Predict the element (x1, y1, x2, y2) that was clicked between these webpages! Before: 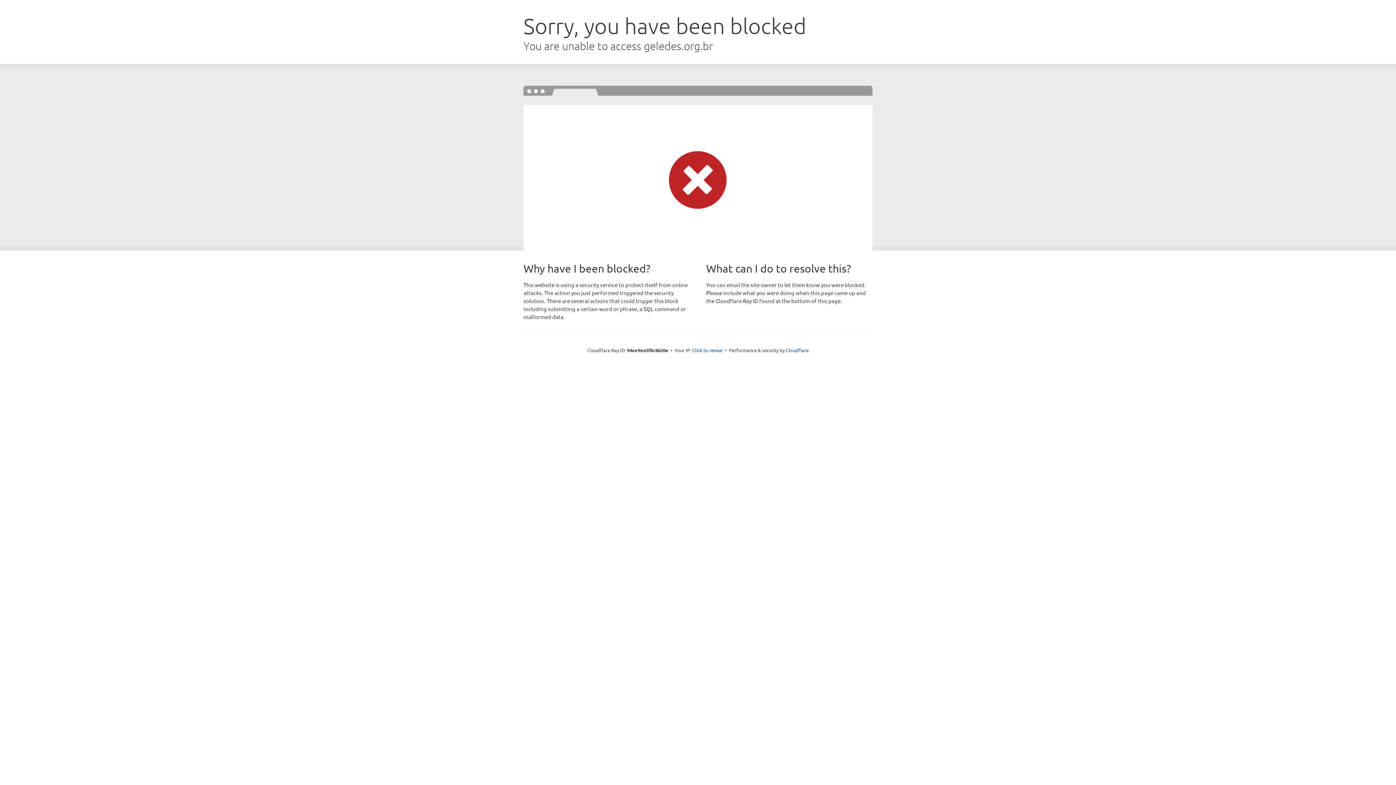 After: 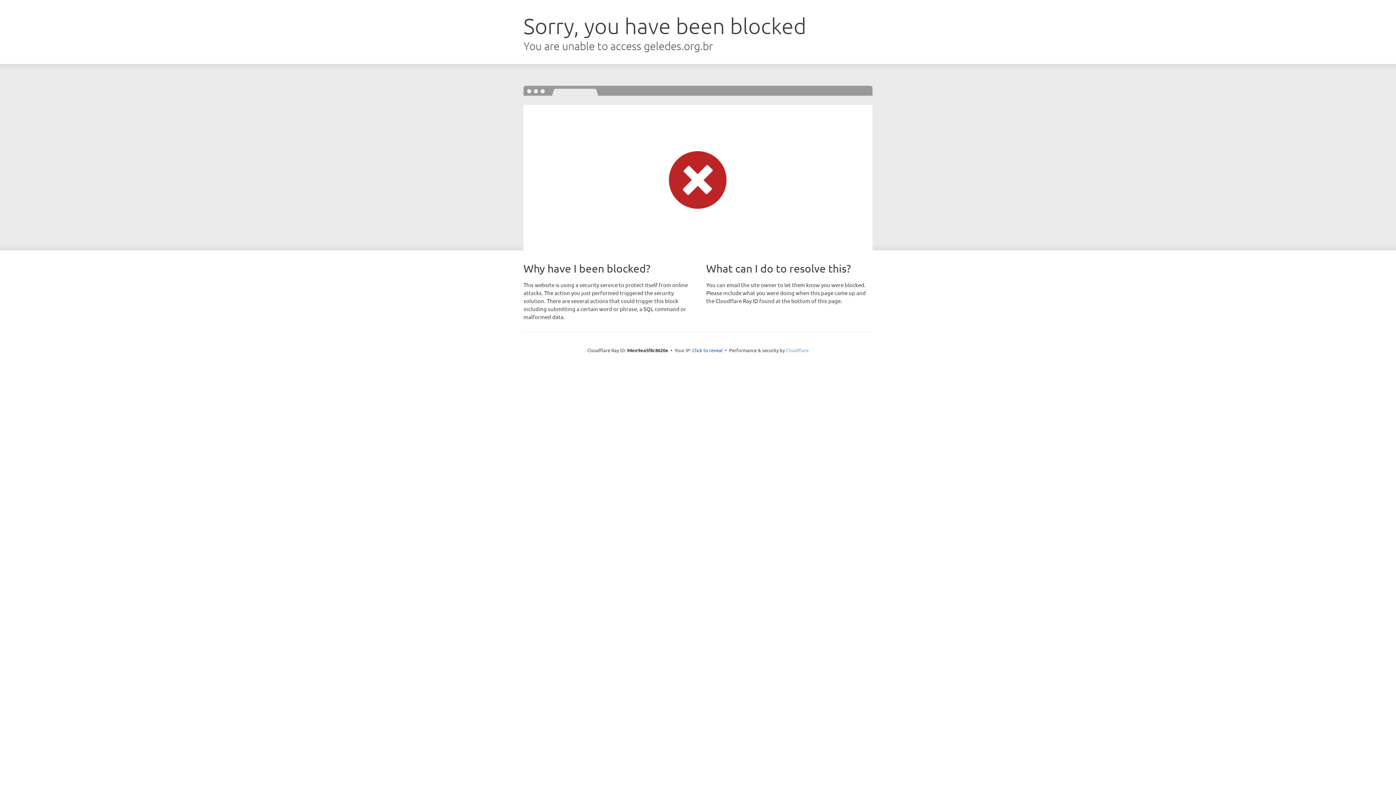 Action: bbox: (786, 347, 808, 353) label: Cloudflare